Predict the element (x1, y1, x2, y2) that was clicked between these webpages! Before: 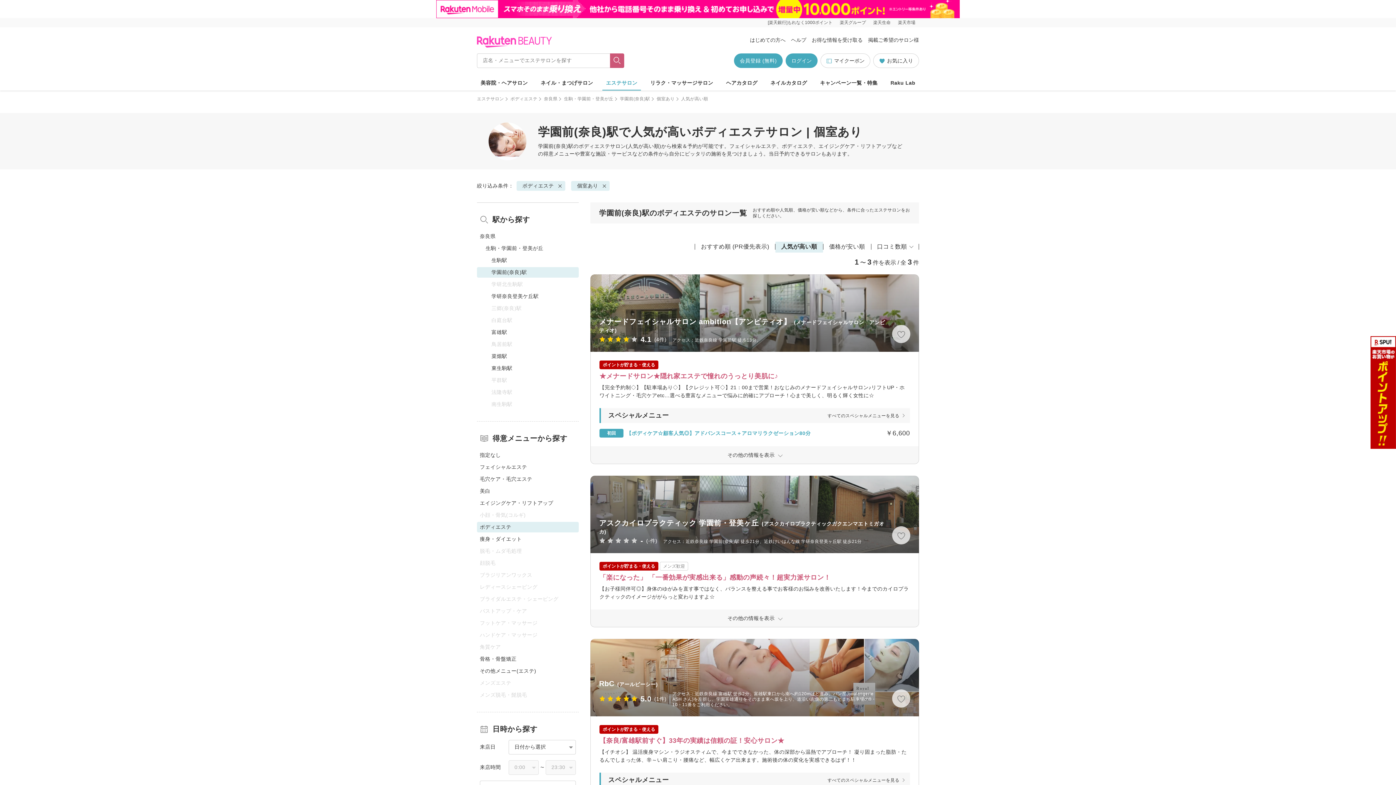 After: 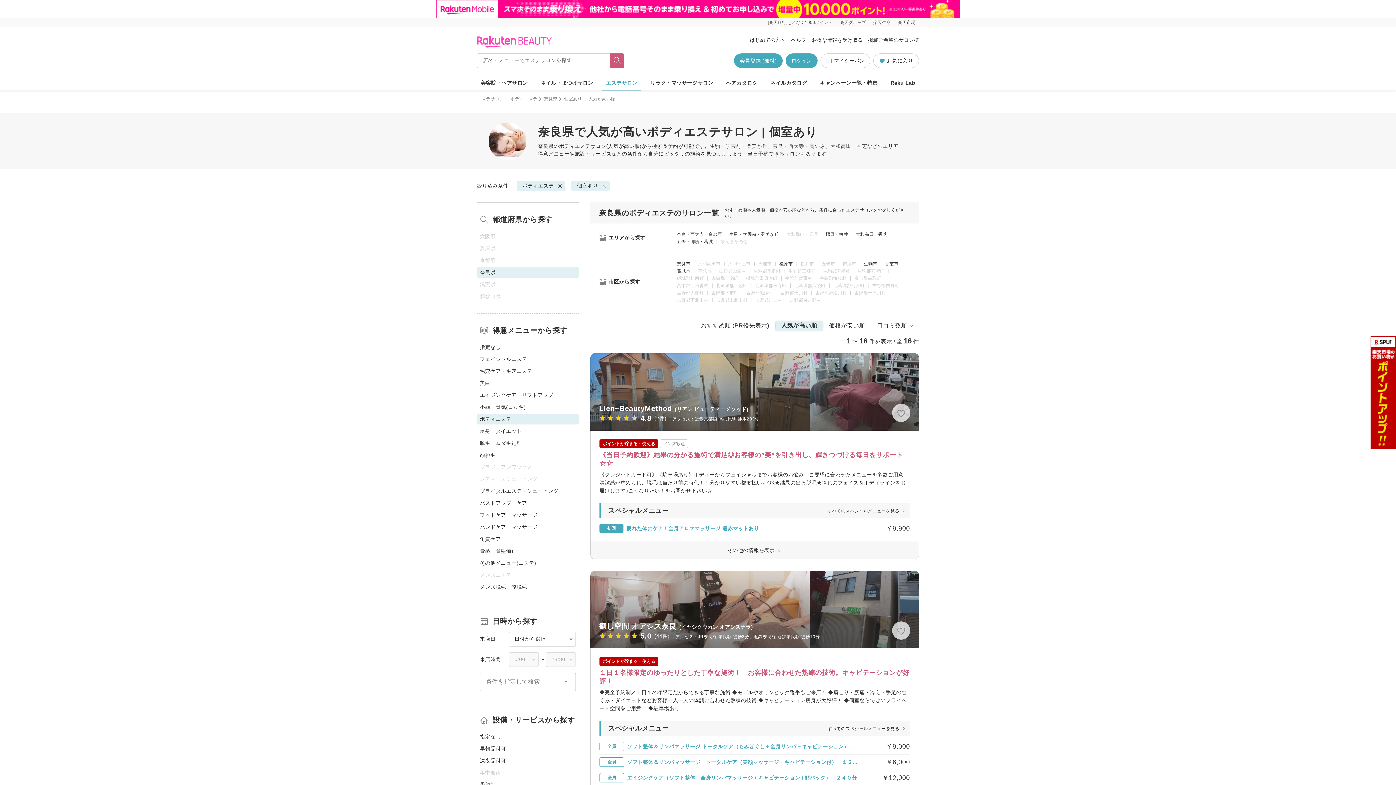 Action: label: 奈良県 bbox: (477, 231, 578, 241)